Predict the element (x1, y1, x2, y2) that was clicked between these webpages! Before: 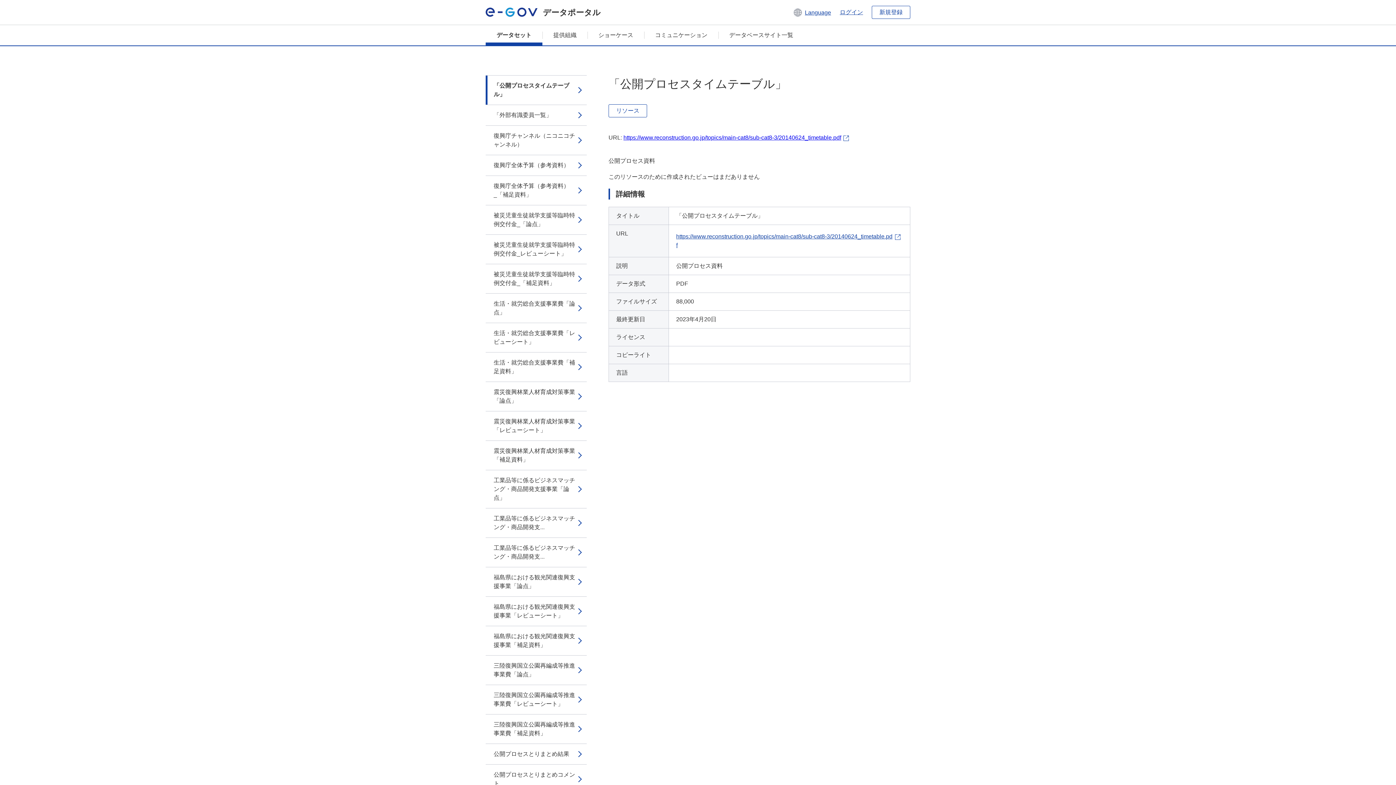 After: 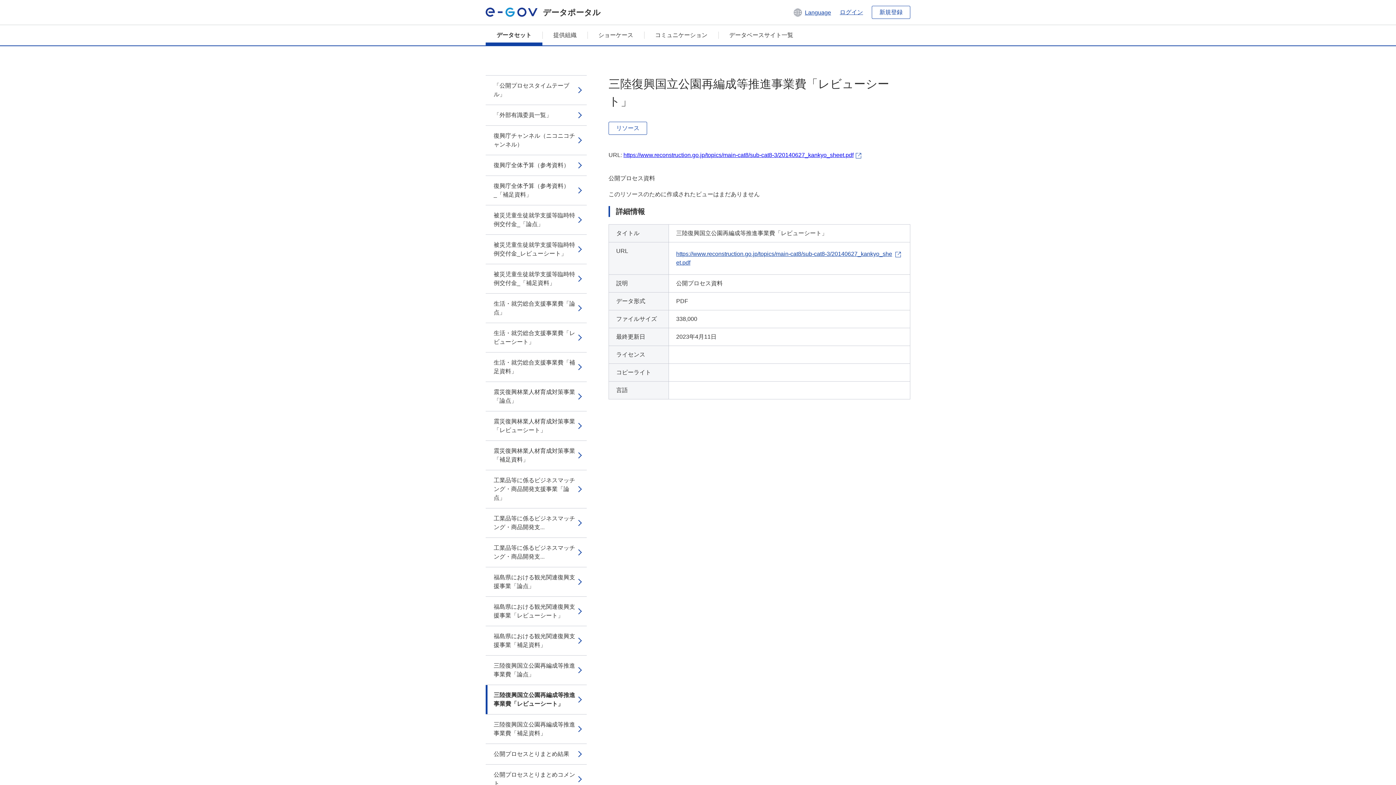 Action: label: 三陸復興国立公園再編成等推進事業費「レビューシート」 bbox: (485, 685, 586, 714)